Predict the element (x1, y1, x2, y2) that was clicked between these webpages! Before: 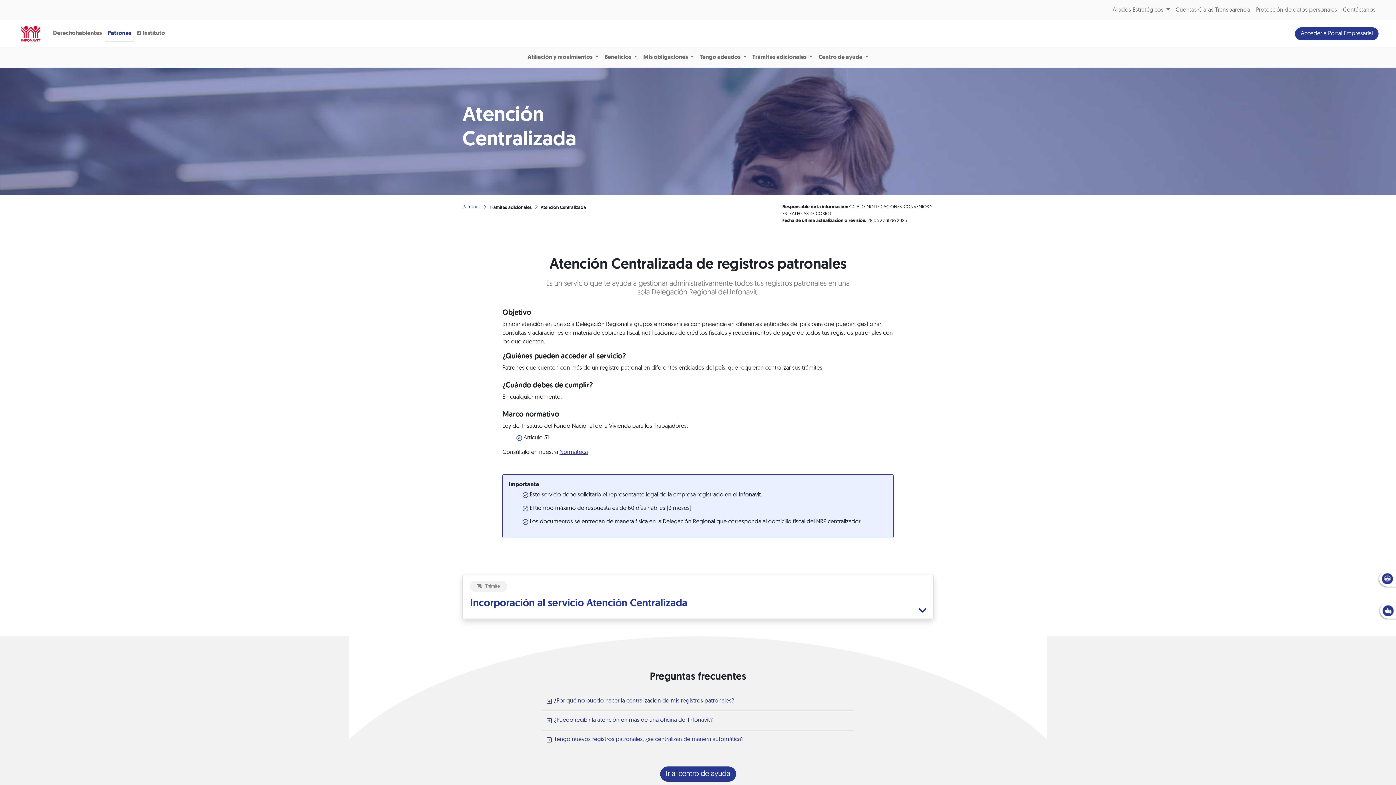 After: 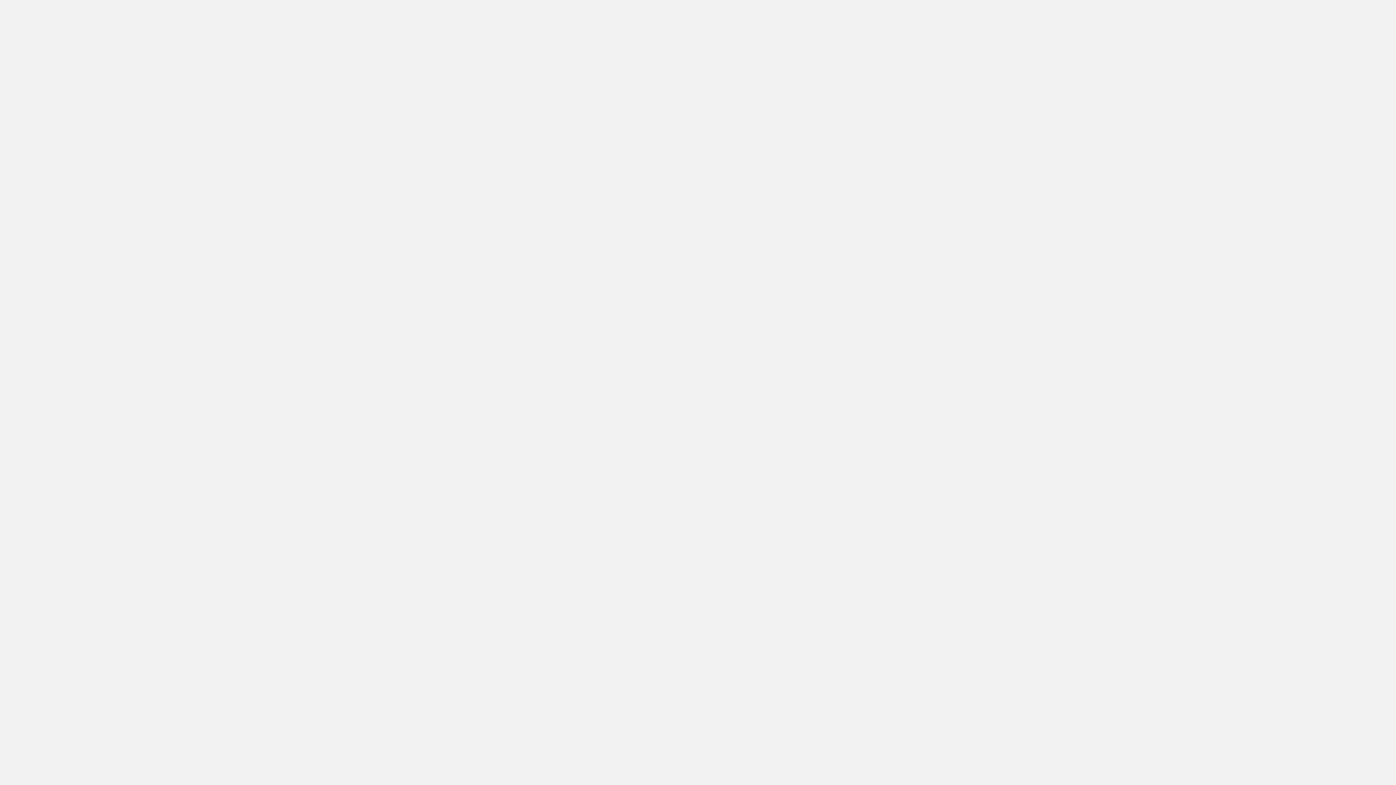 Action: label: Acceder a Portal Empresarial bbox: (1295, 27, 1378, 40)